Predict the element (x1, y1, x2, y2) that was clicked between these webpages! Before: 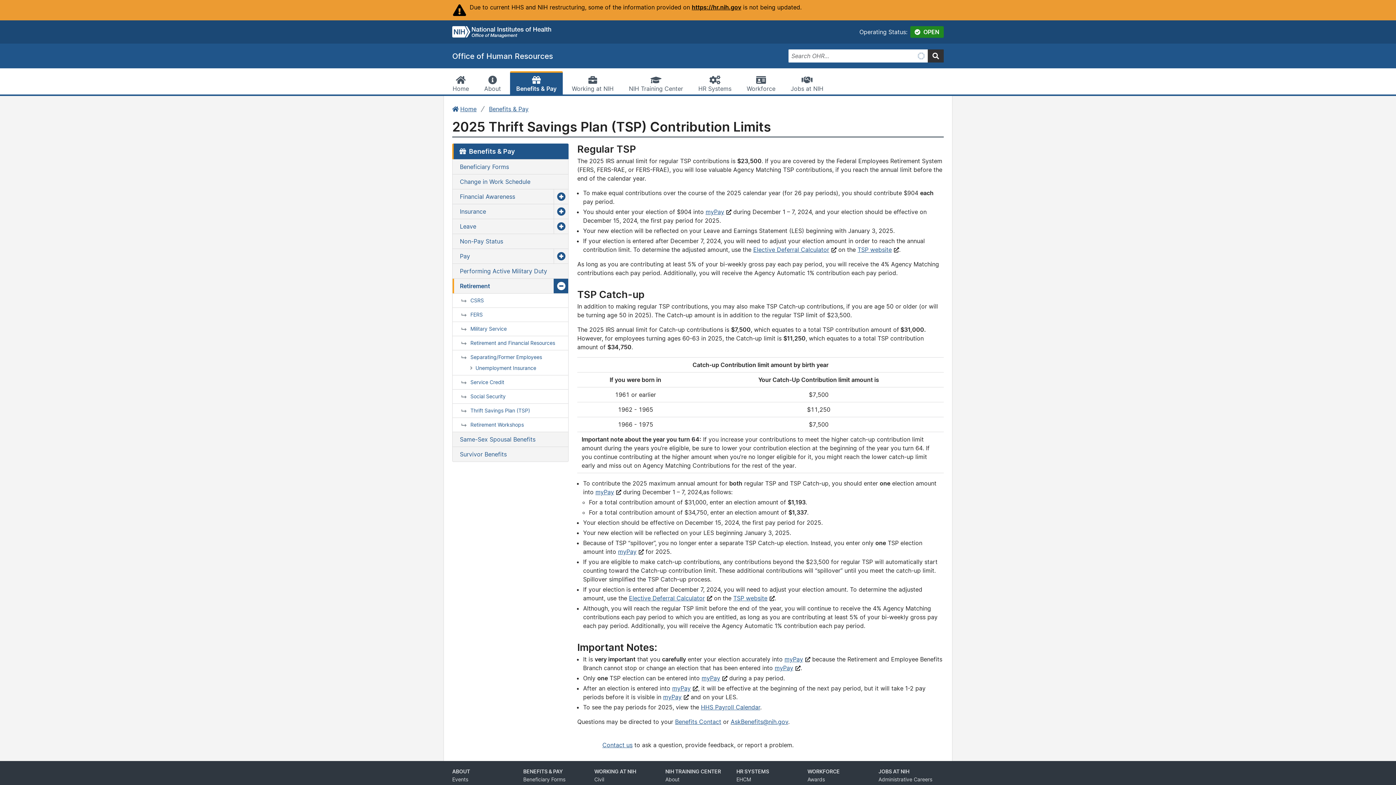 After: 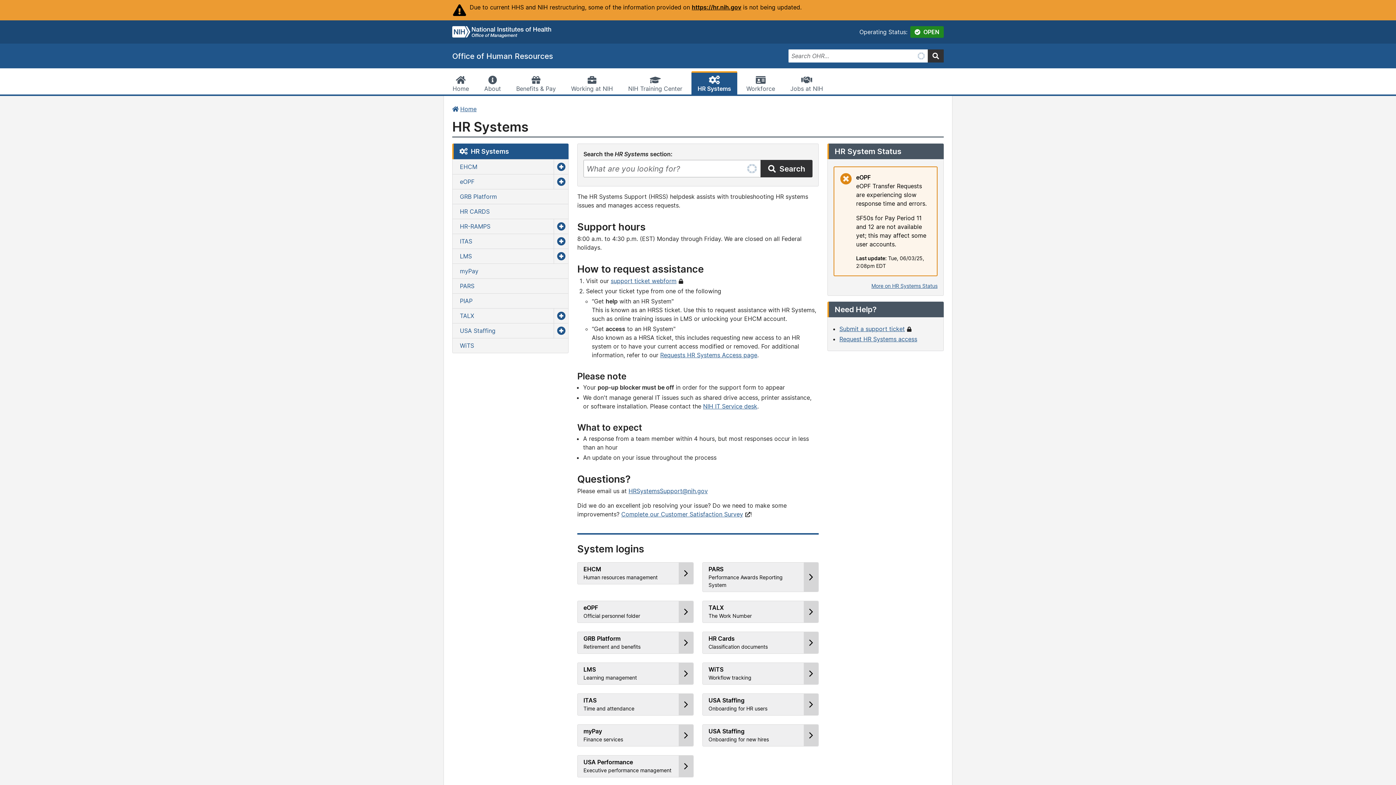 Action: bbox: (692, 71, 737, 94) label: HR Systems